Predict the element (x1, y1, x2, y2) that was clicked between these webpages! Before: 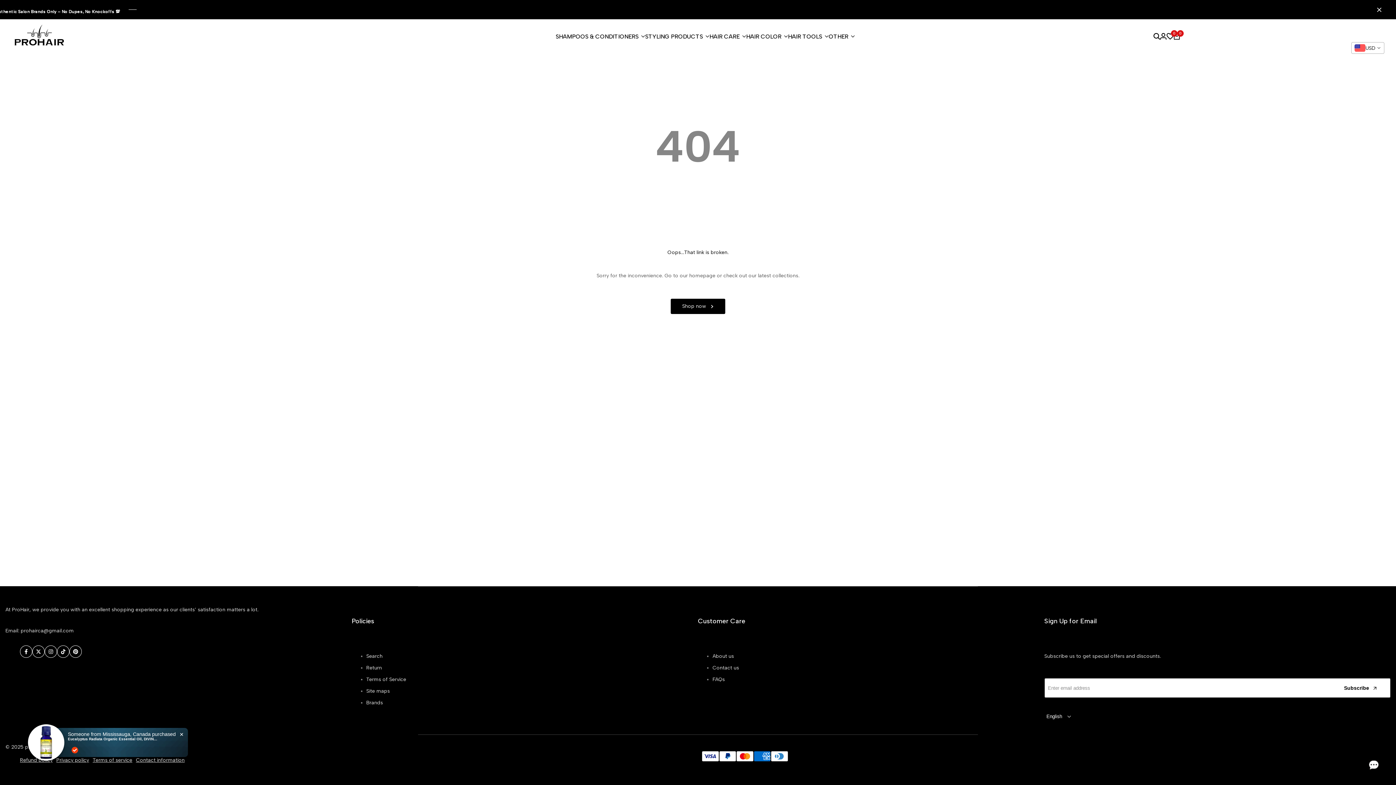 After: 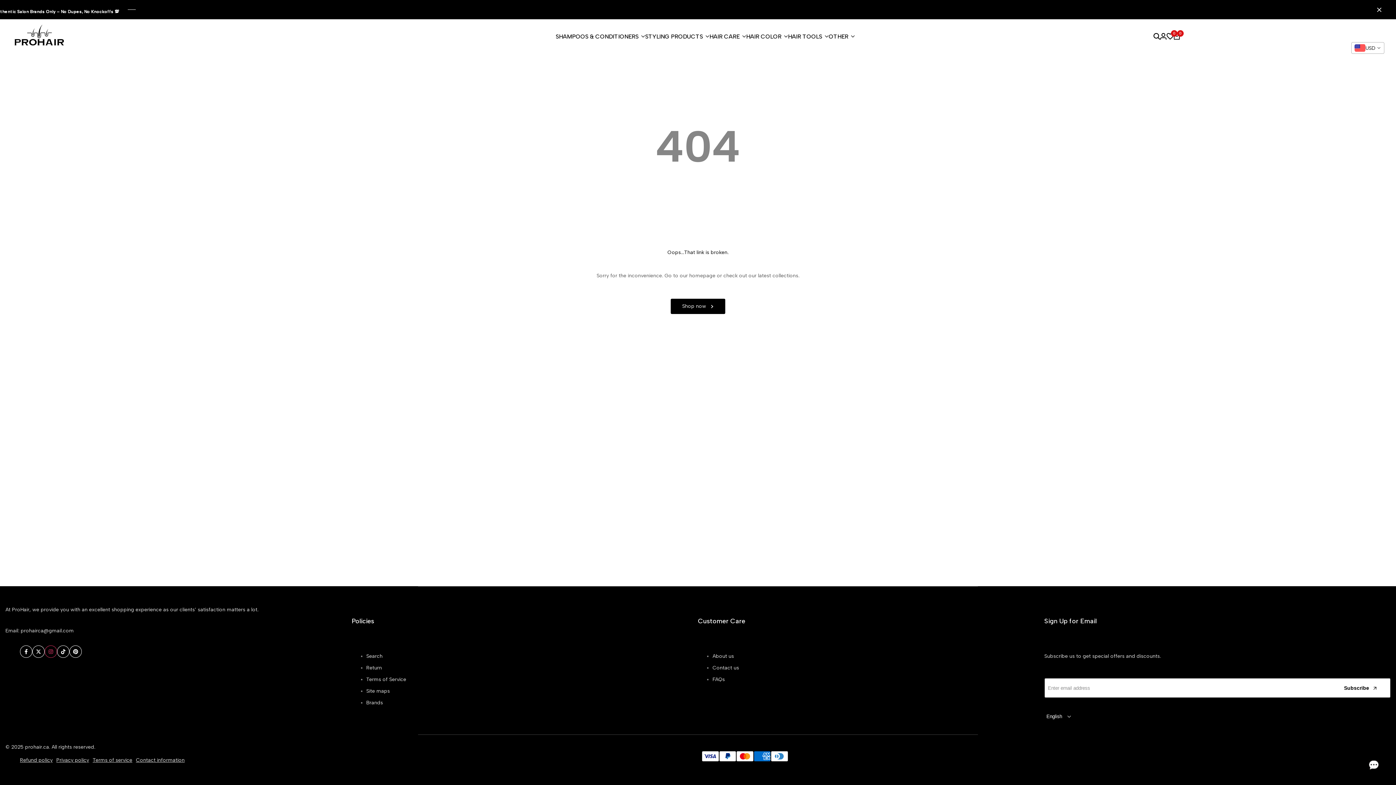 Action: bbox: (44, 645, 57, 658) label: Instagram